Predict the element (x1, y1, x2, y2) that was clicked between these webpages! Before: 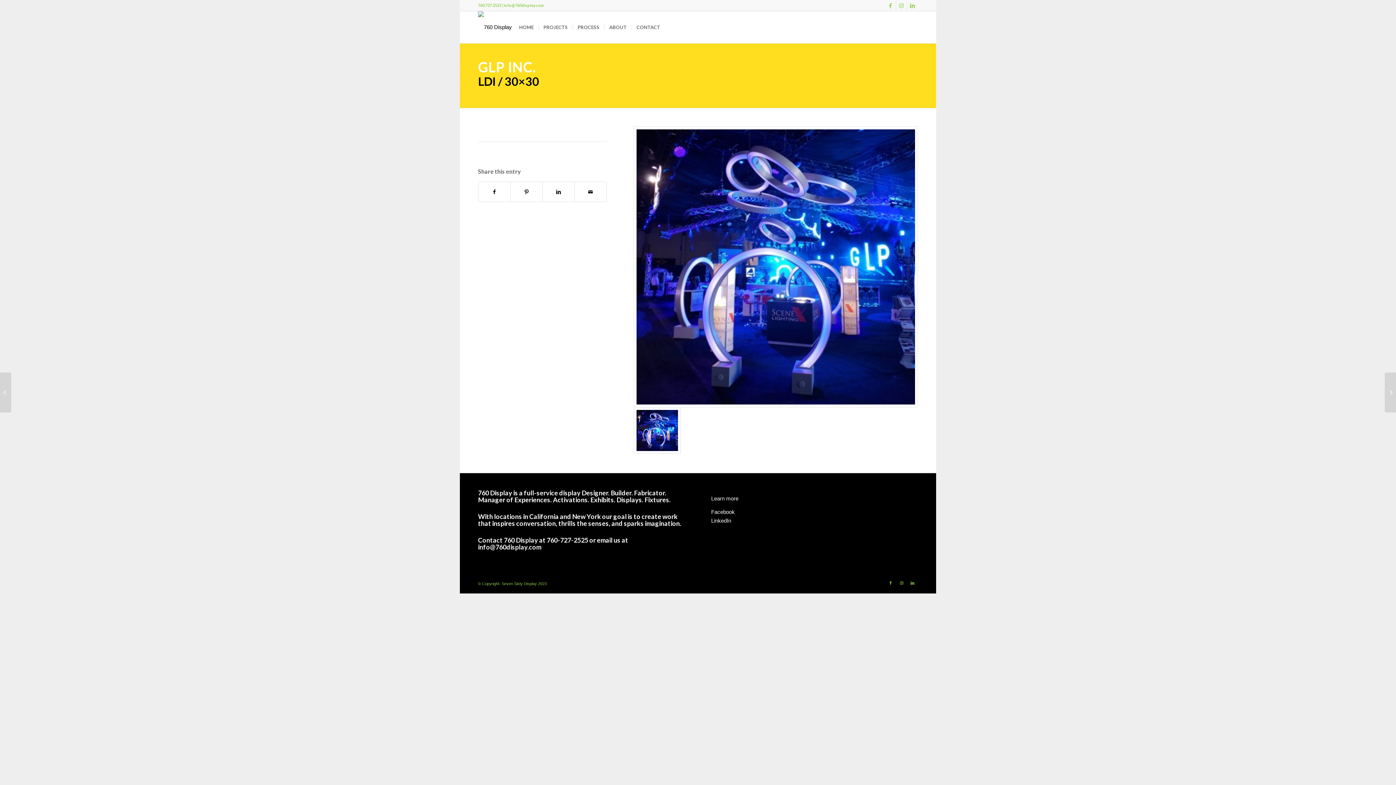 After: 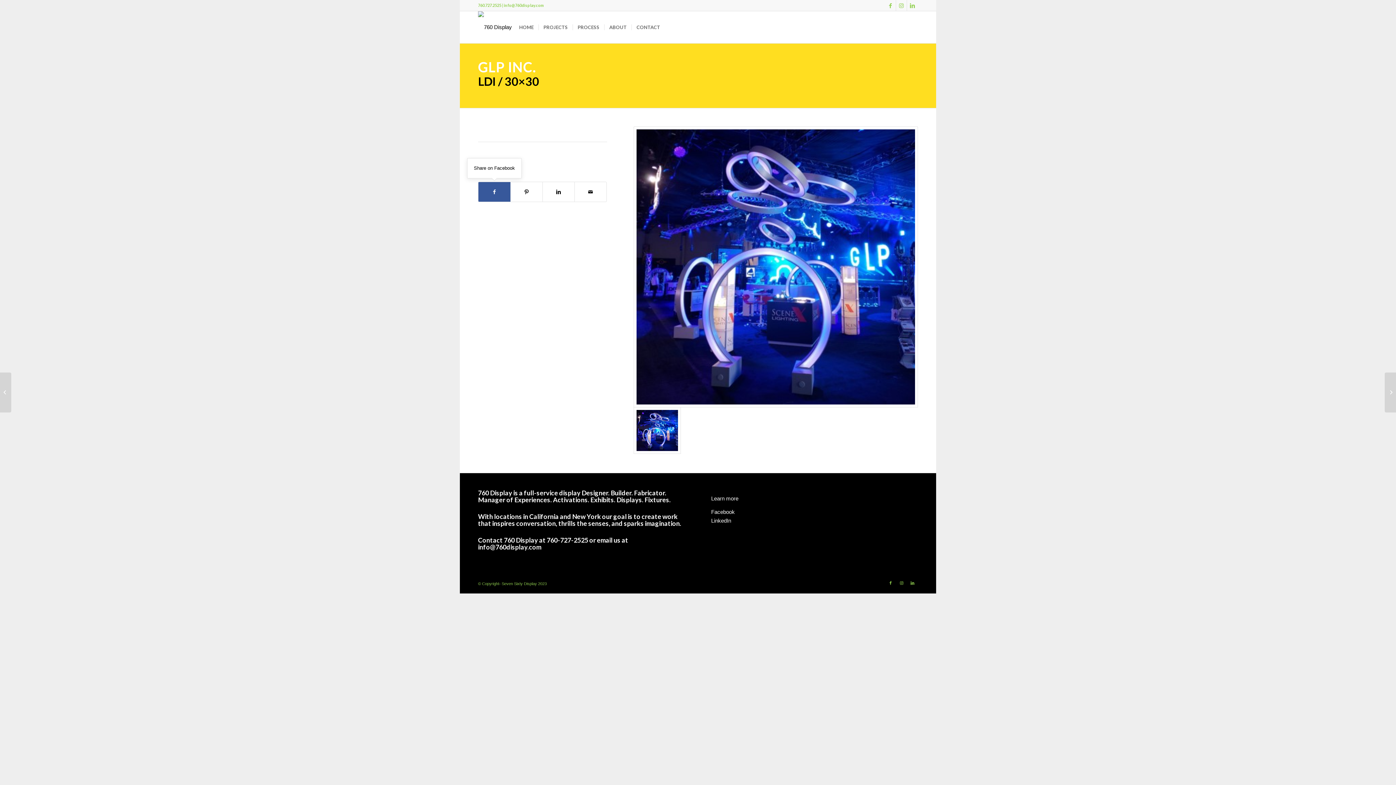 Action: bbox: (478, 182, 510, 201) label: Share on Facebook